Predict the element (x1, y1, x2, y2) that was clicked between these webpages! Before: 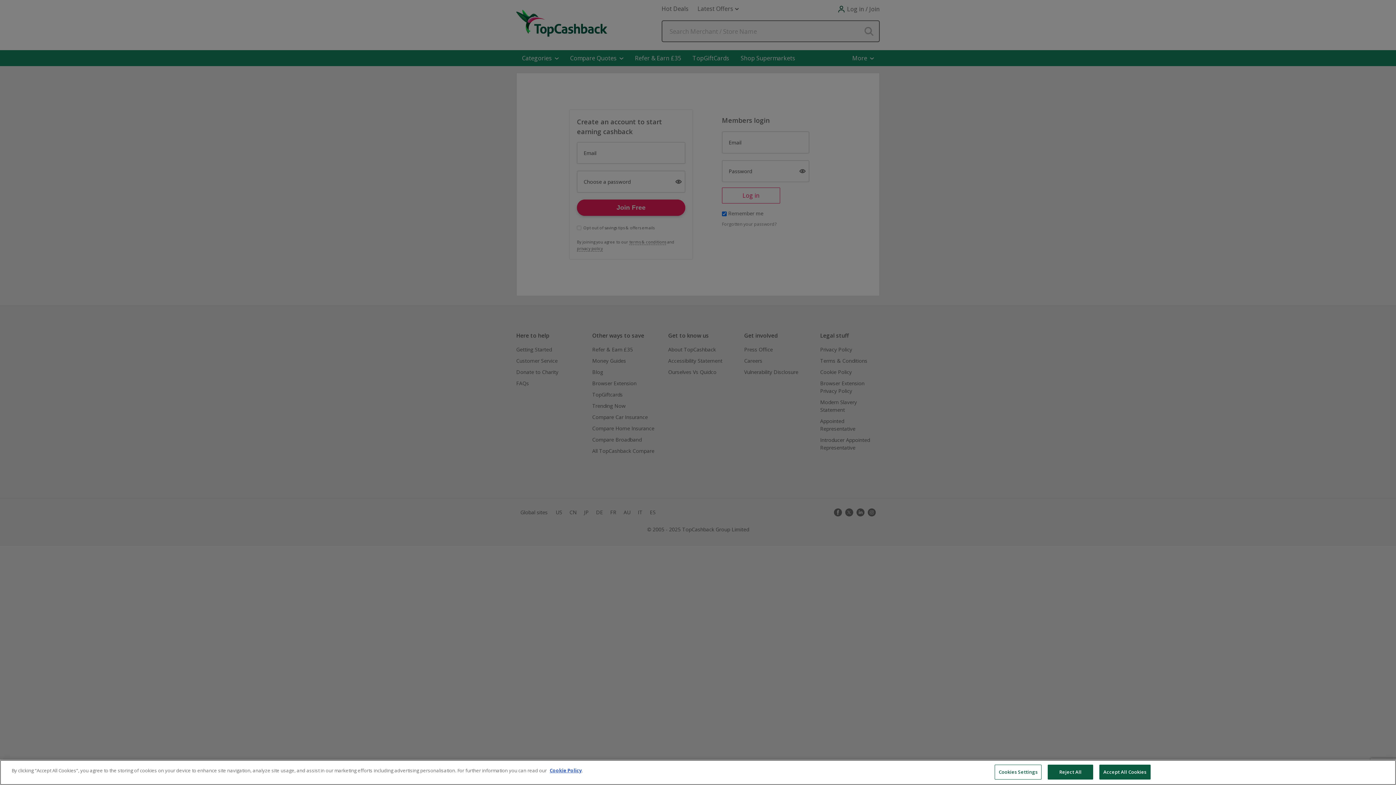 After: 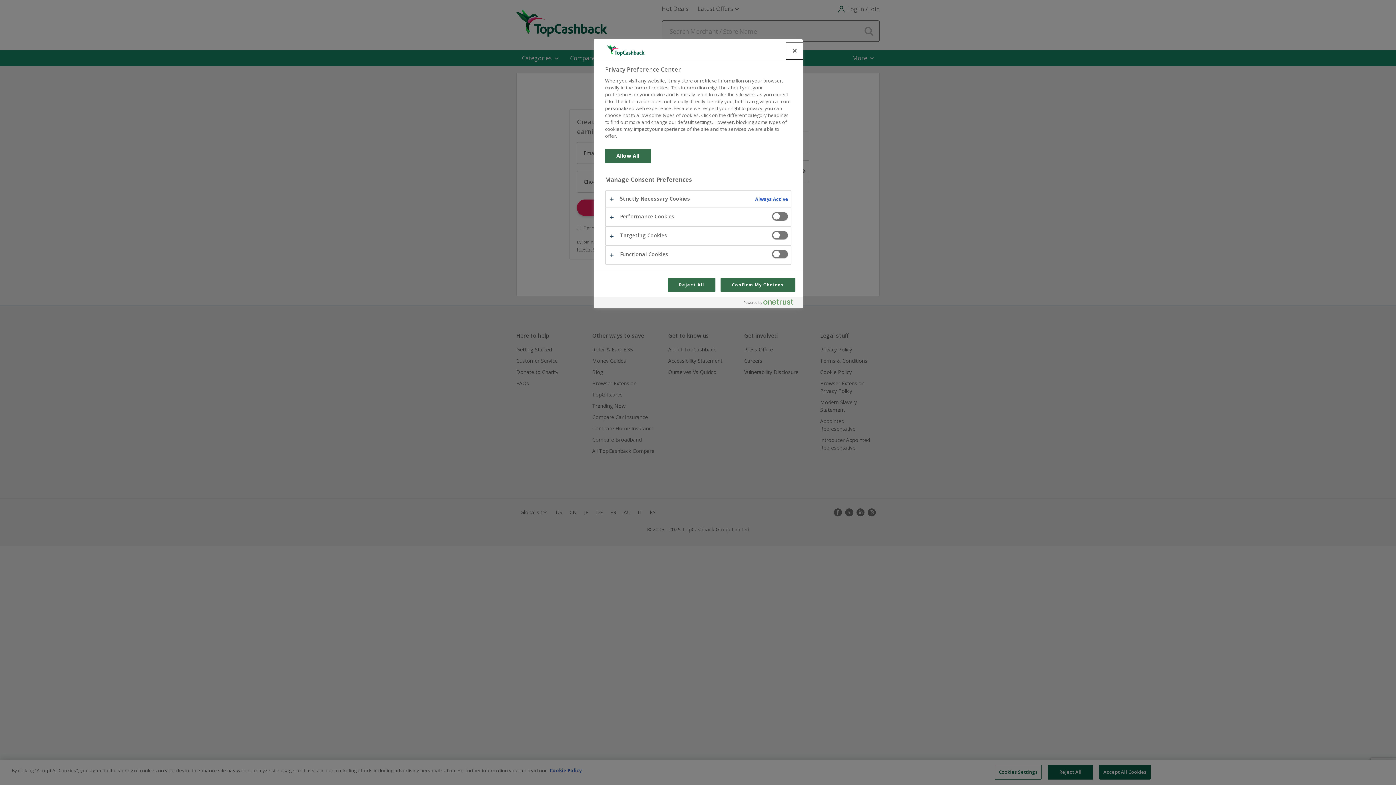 Action: bbox: (994, 765, 1041, 780) label: Cookies Settings